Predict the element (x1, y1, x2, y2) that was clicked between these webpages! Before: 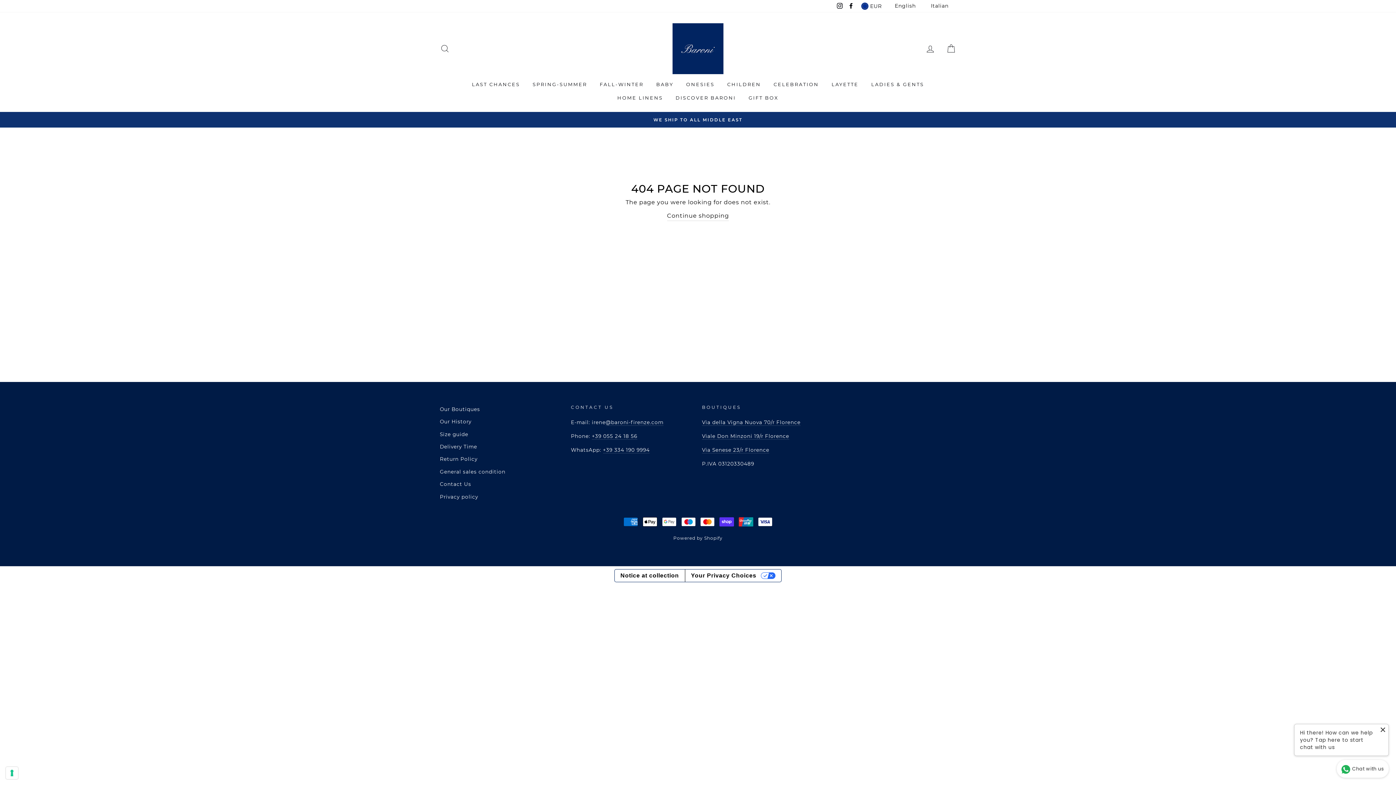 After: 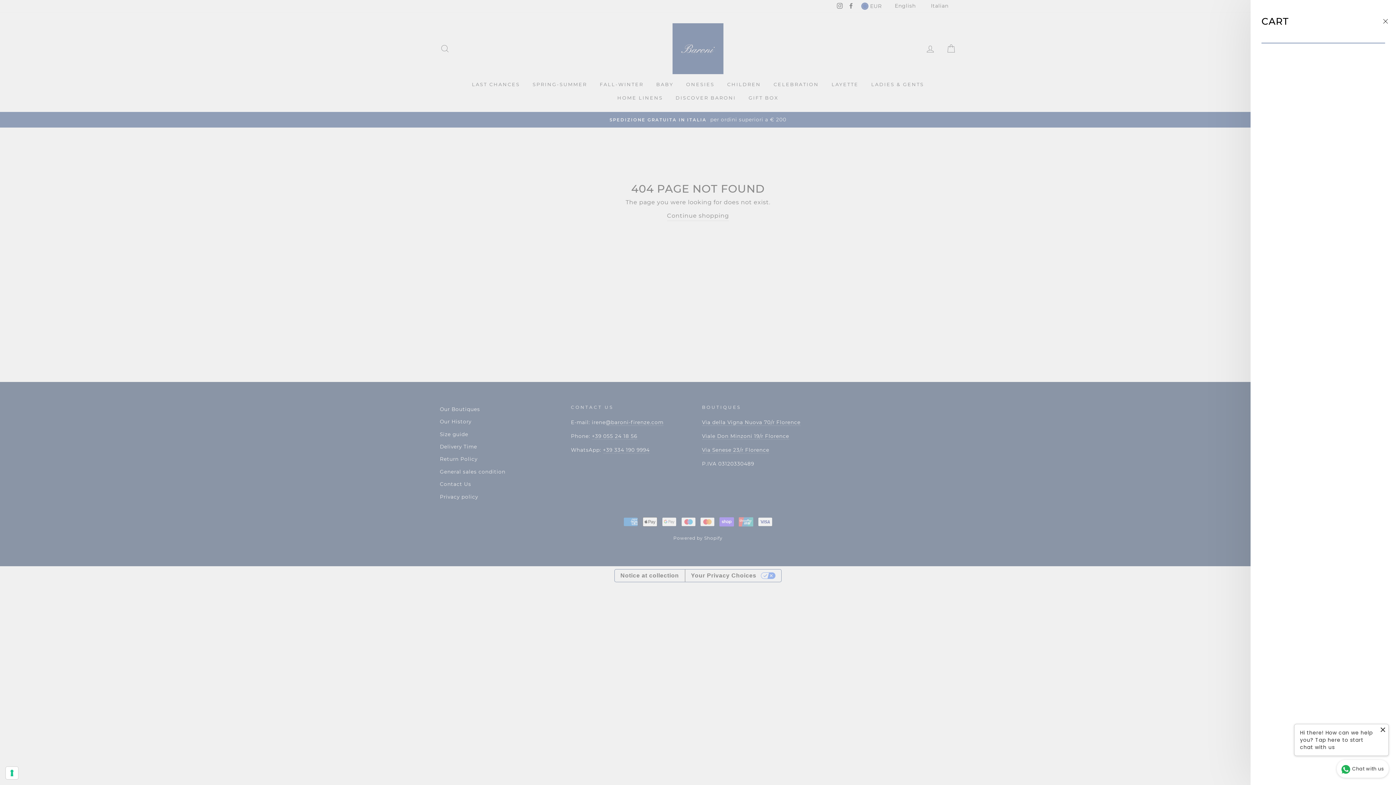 Action: label: CART bbox: (941, 40, 960, 56)